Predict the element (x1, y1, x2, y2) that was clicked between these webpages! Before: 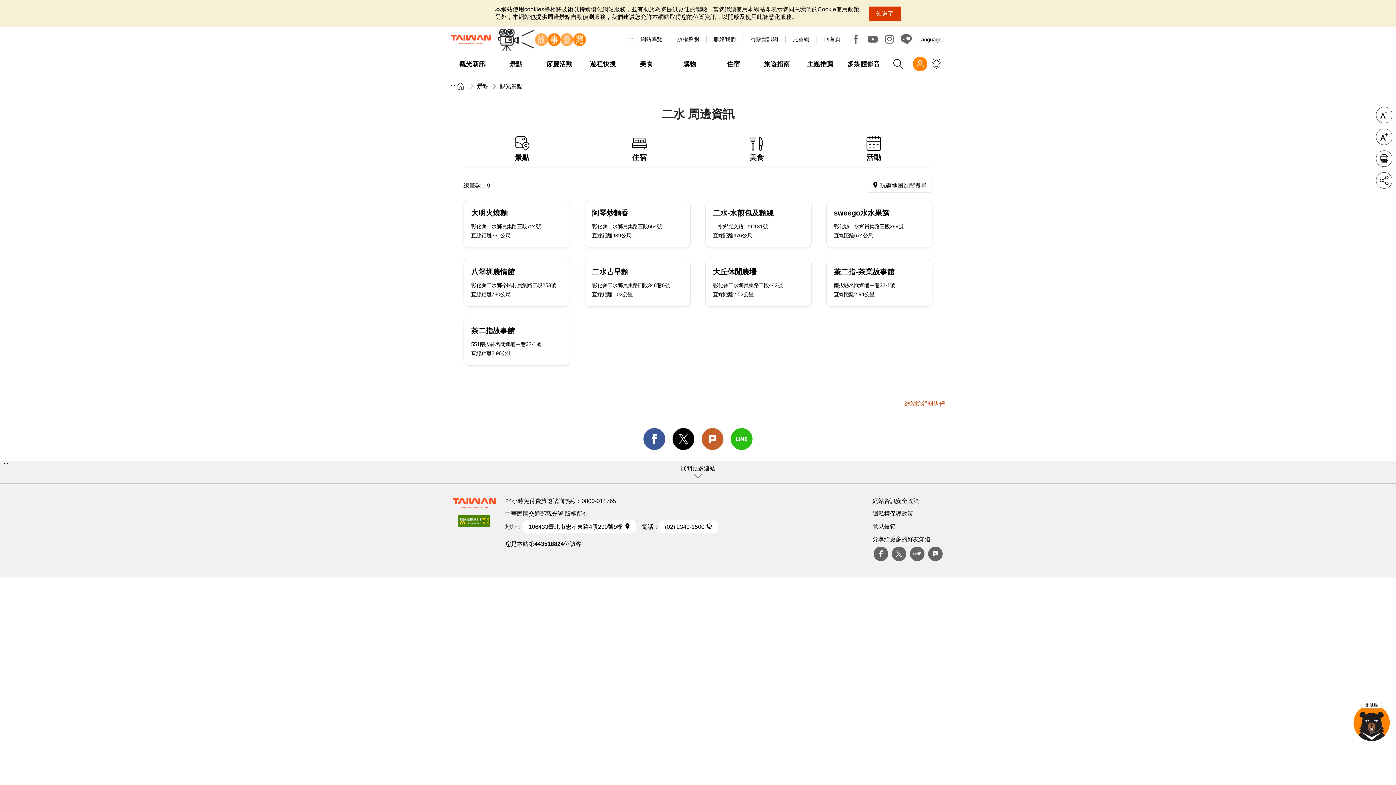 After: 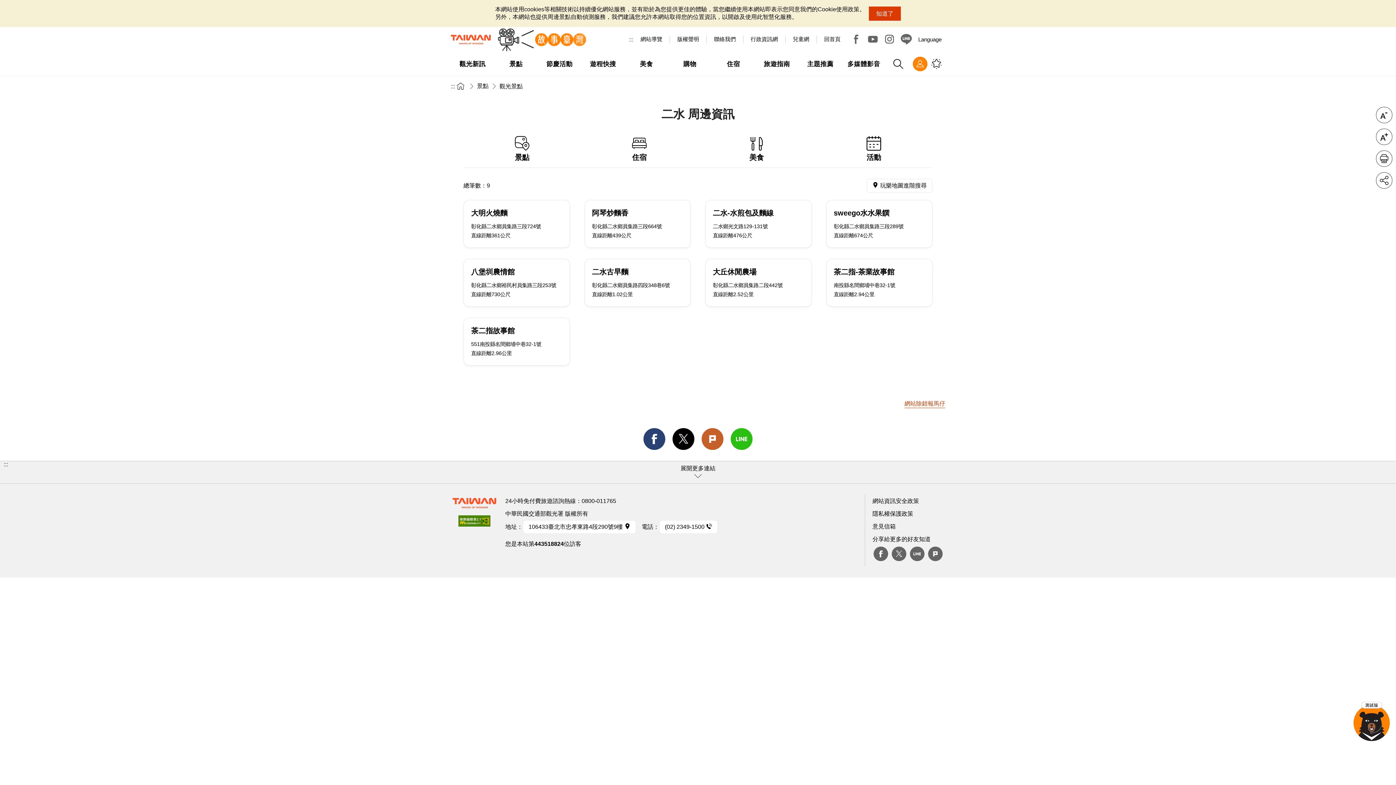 Action: label: facebook bbox: (643, 428, 665, 450)